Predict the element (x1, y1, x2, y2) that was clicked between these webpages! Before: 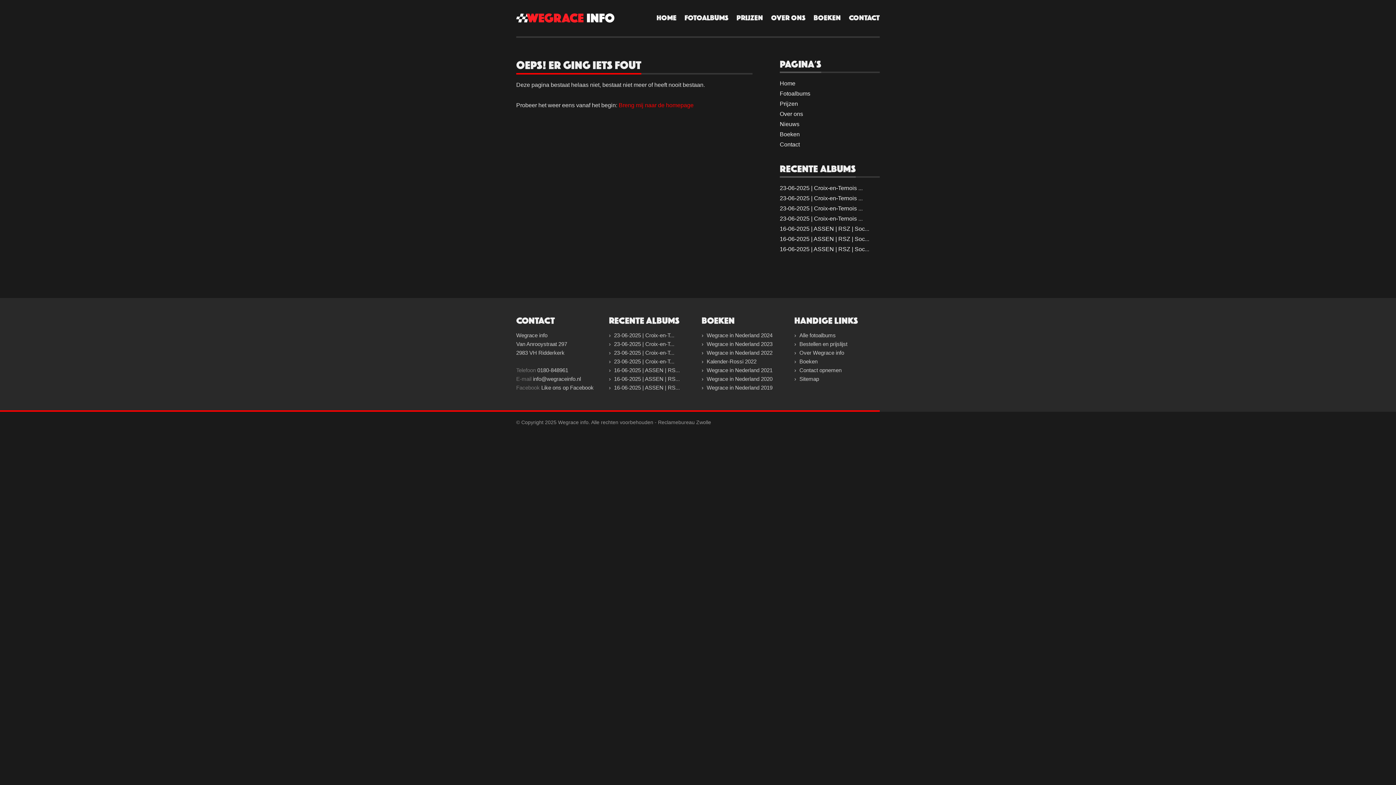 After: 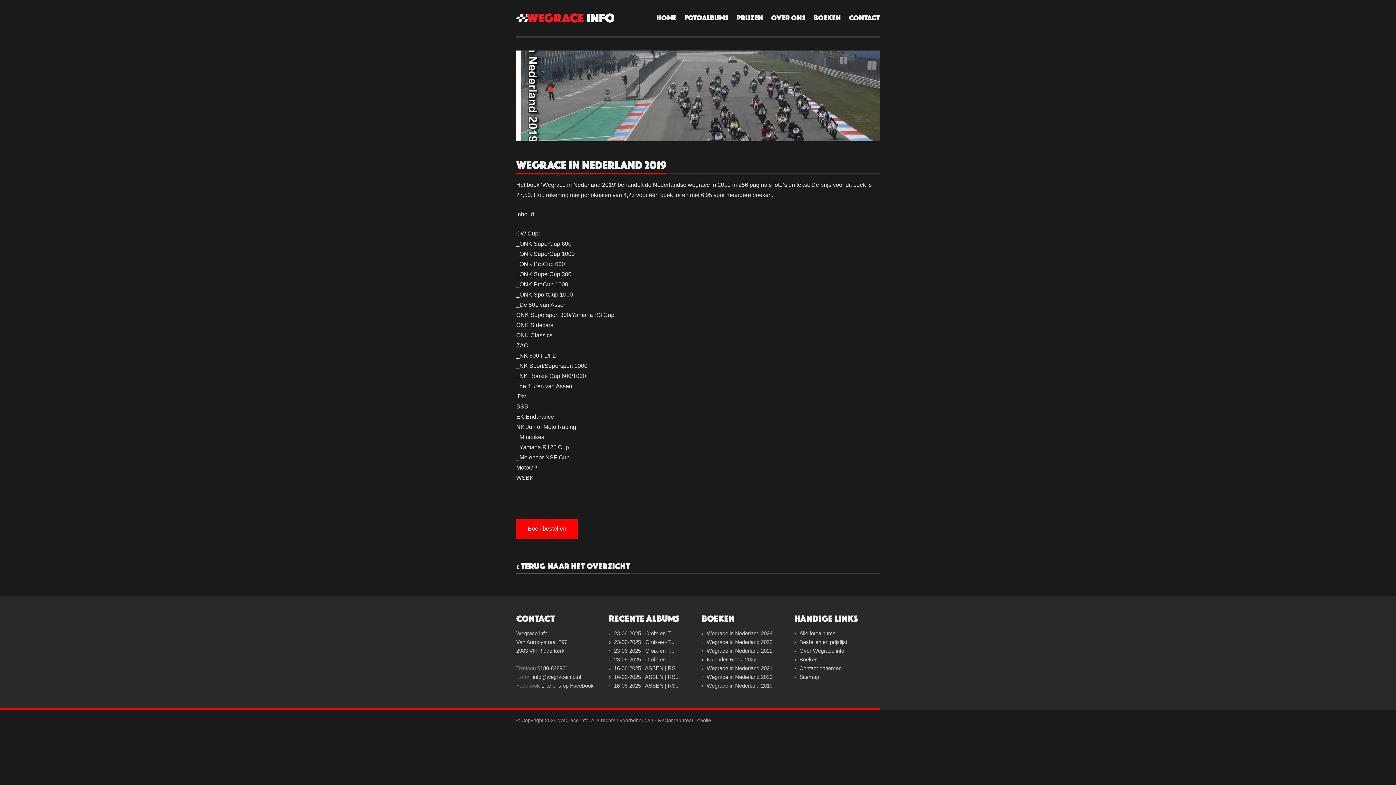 Action: bbox: (701, 384, 772, 390) label: Wegrace in Nederland 2019